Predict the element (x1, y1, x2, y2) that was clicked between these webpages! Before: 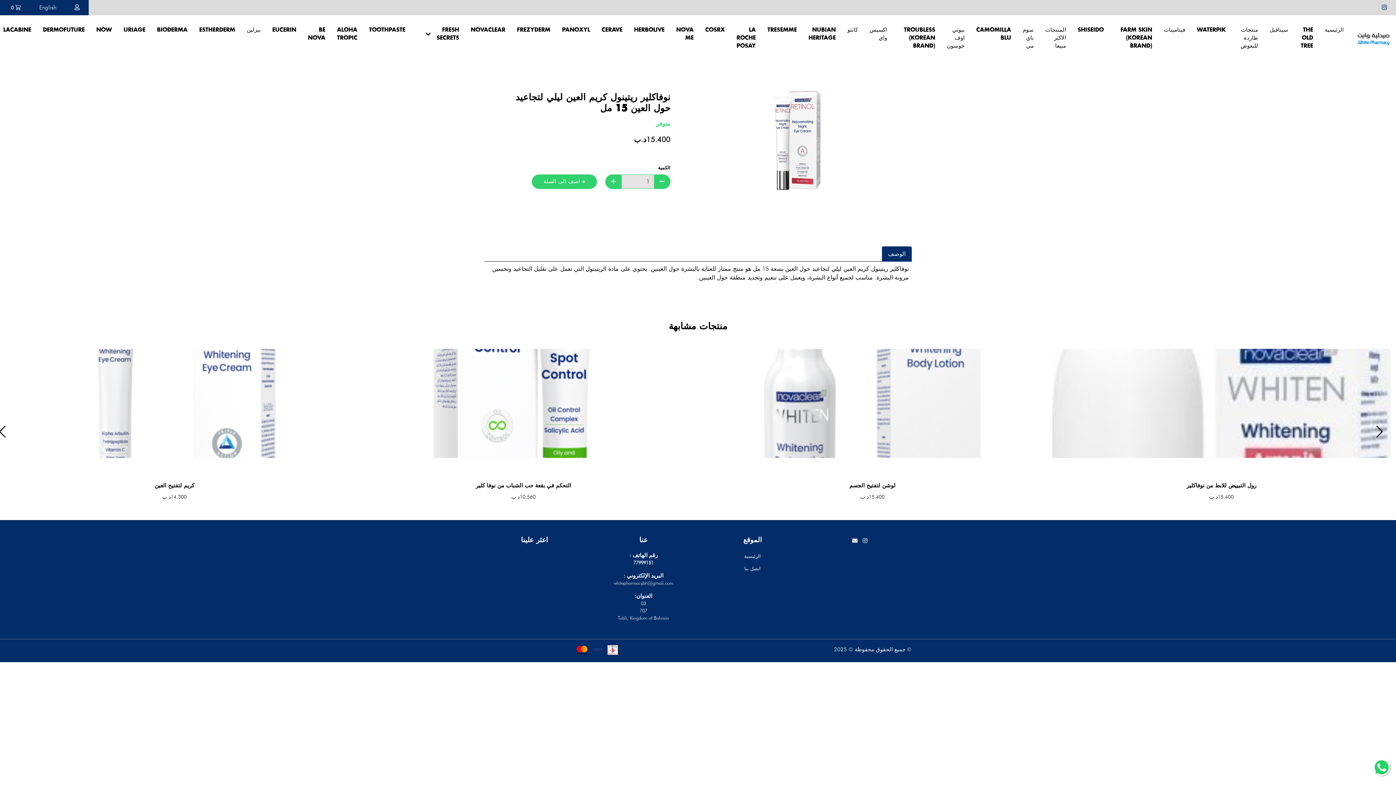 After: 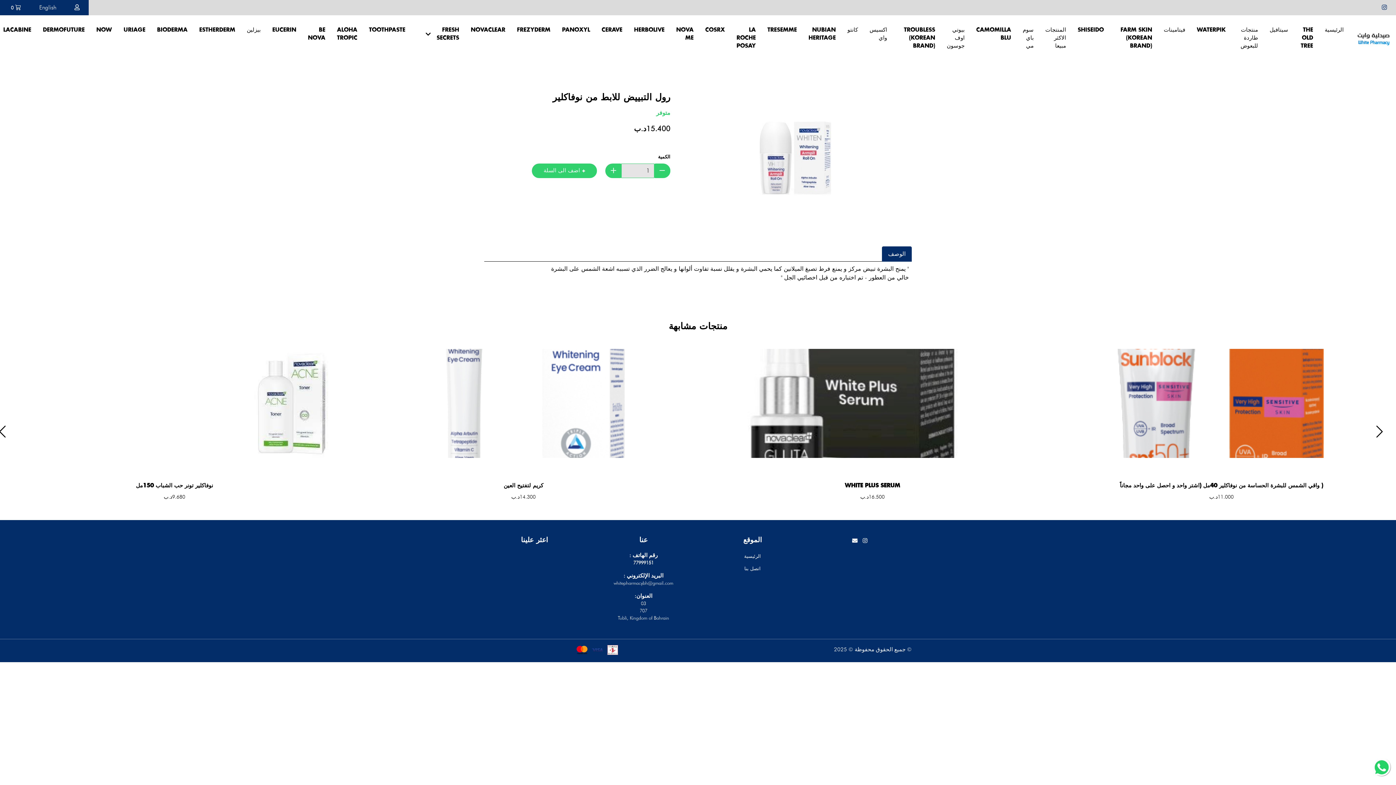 Action: bbox: (5, 349, 343, 458)